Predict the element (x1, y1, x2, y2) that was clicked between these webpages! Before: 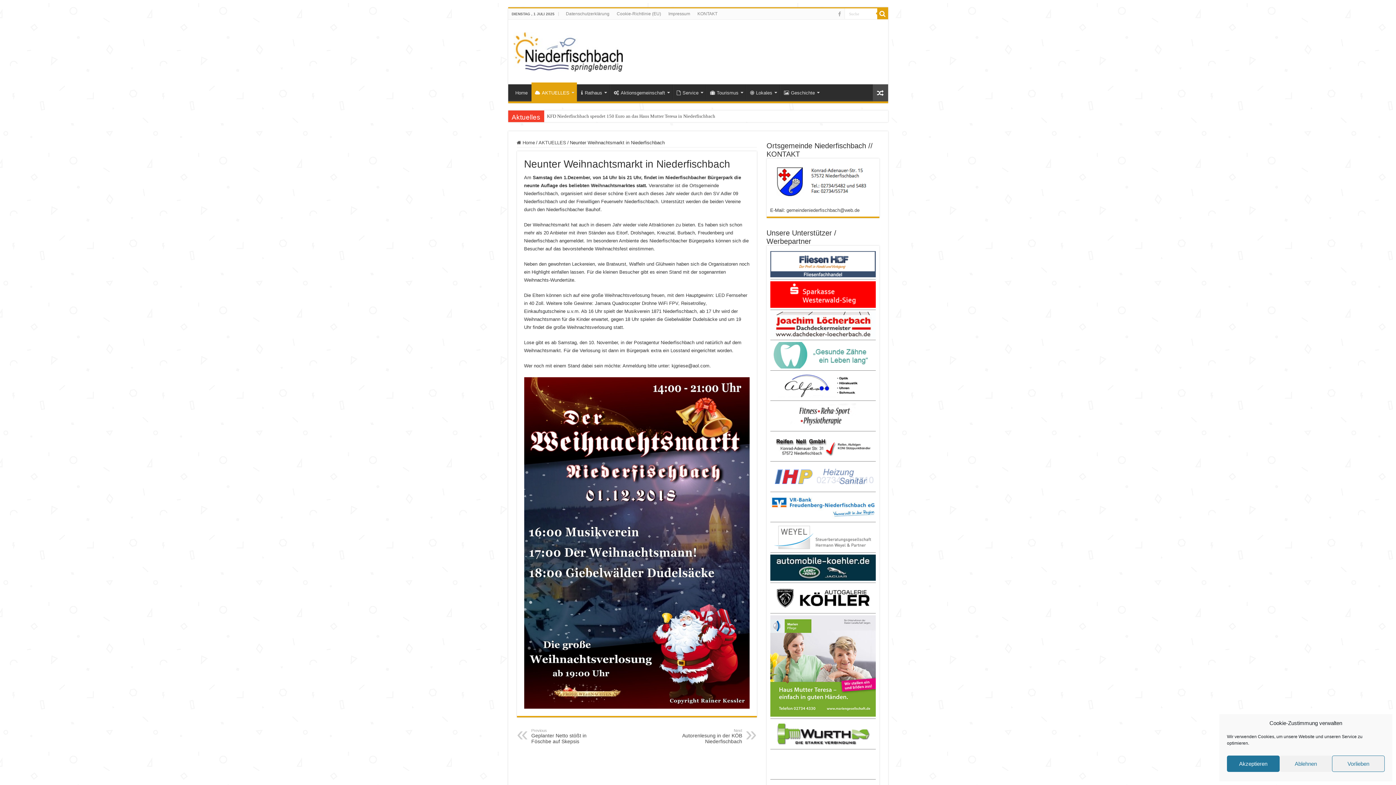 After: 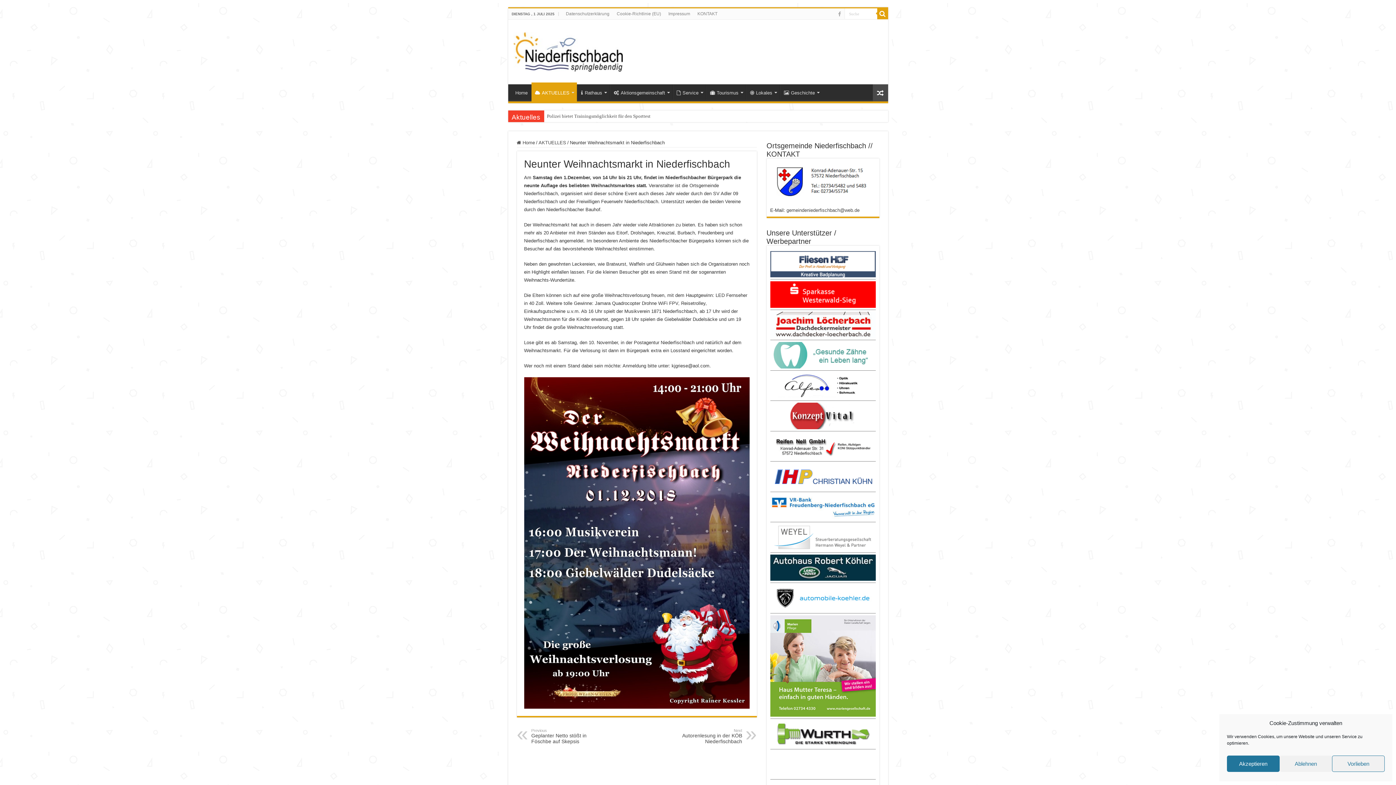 Action: bbox: (770, 321, 875, 327)